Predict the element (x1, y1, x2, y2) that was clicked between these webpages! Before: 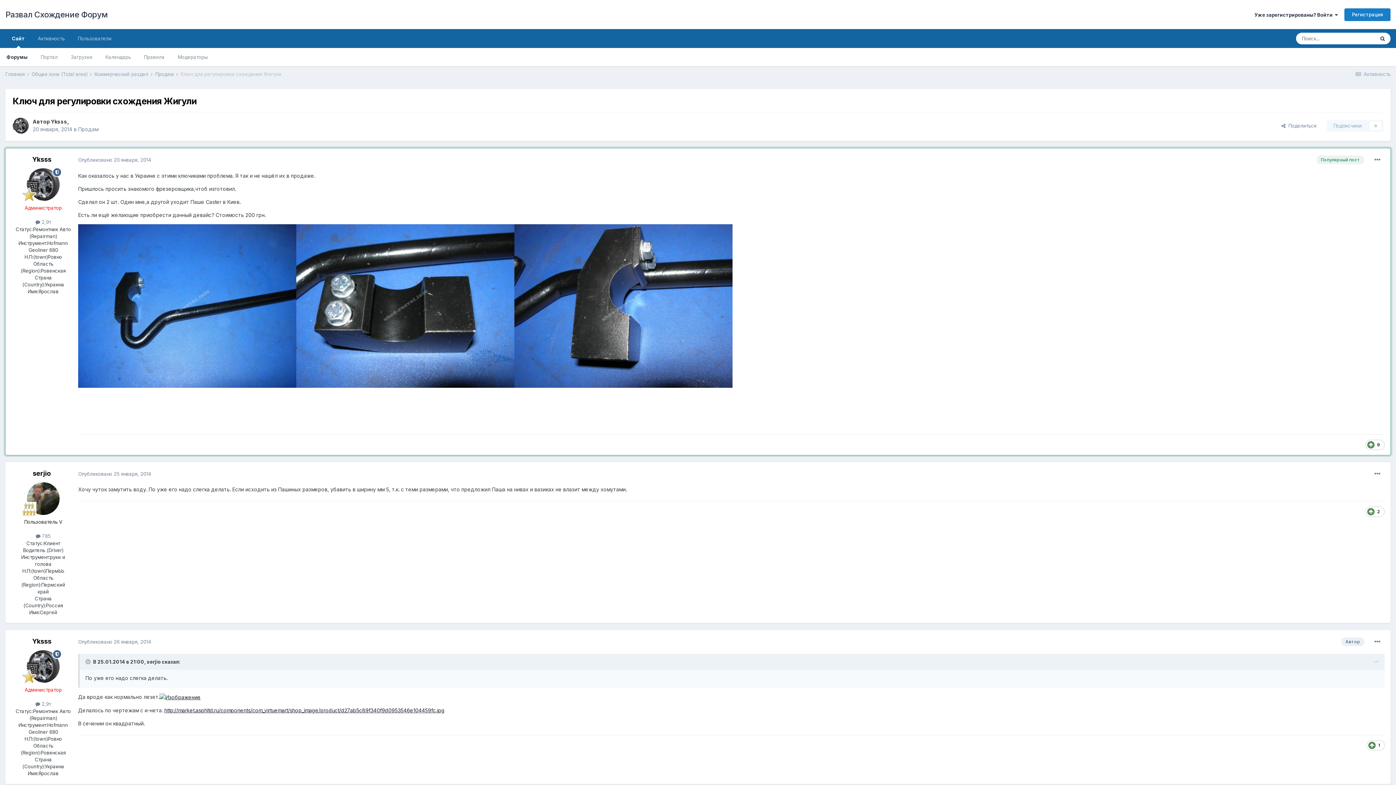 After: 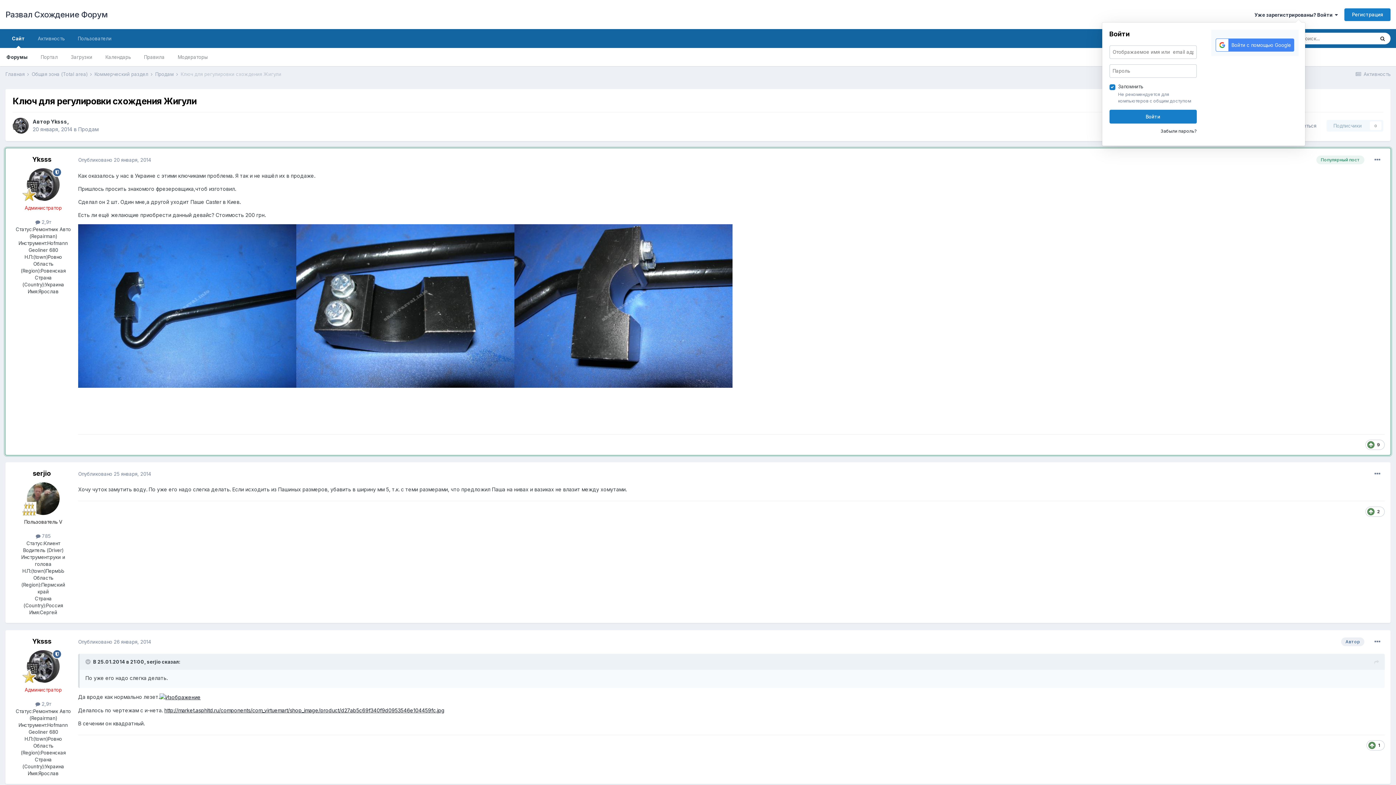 Action: bbox: (1254, 11, 1338, 17) label: Уже зарегистрированы? Войти  